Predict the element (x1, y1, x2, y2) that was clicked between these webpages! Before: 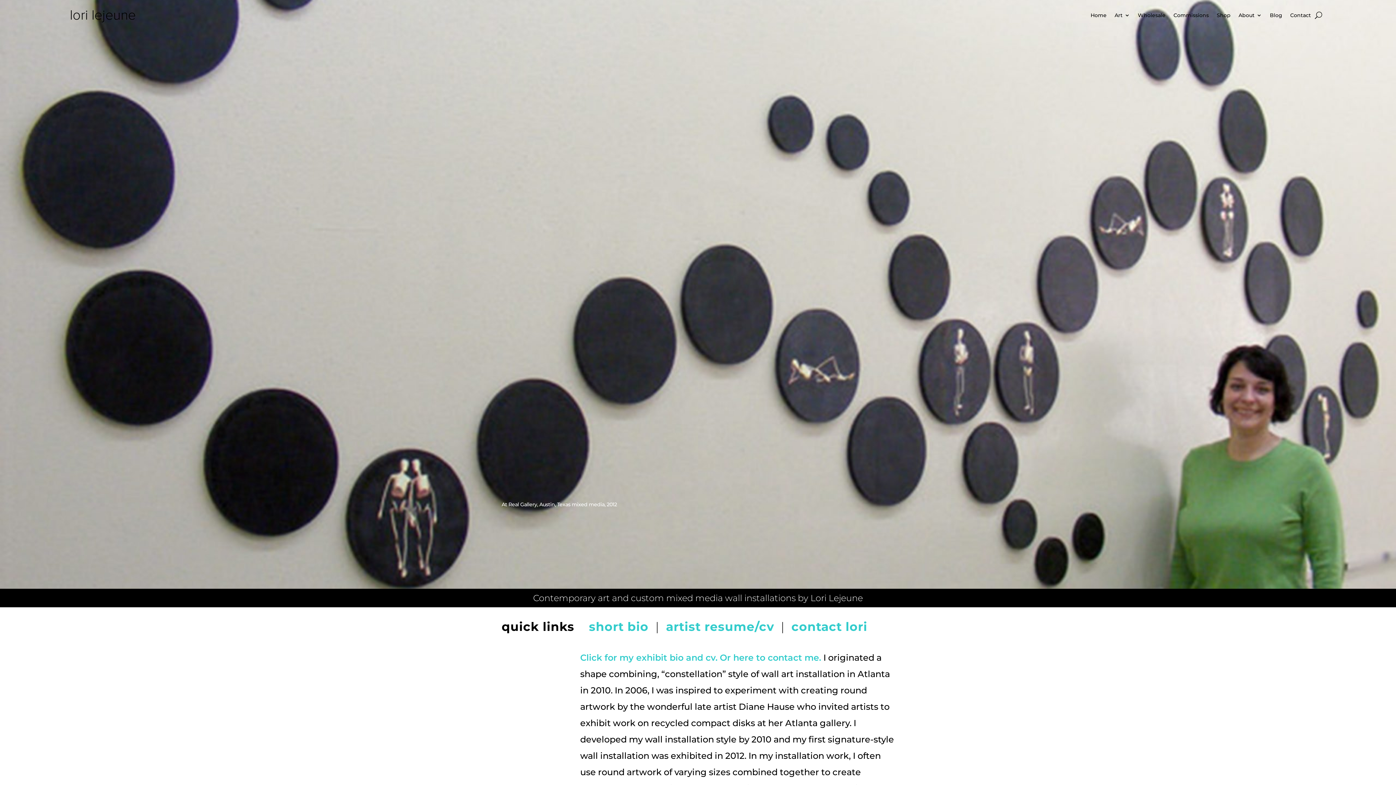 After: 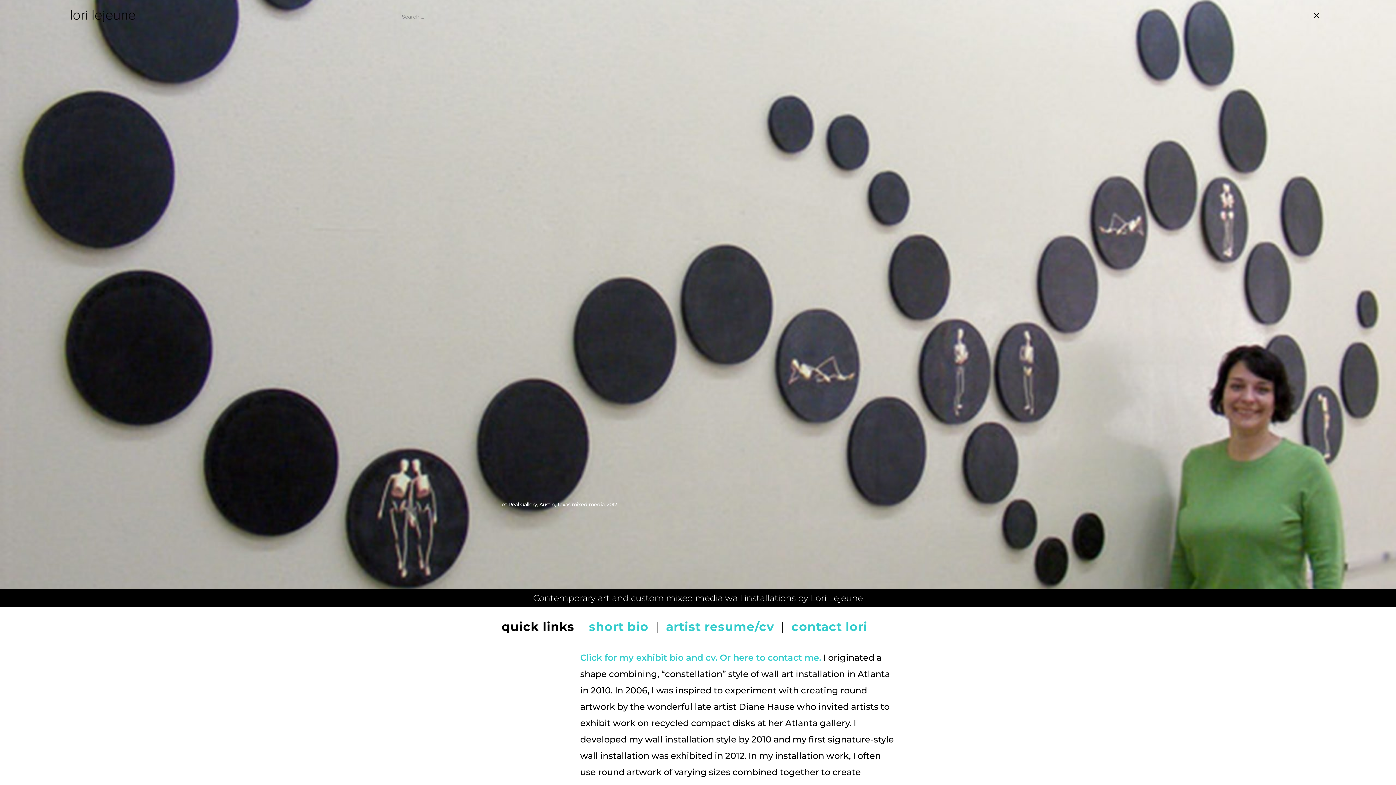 Action: bbox: (1315, 9, 1322, 20)